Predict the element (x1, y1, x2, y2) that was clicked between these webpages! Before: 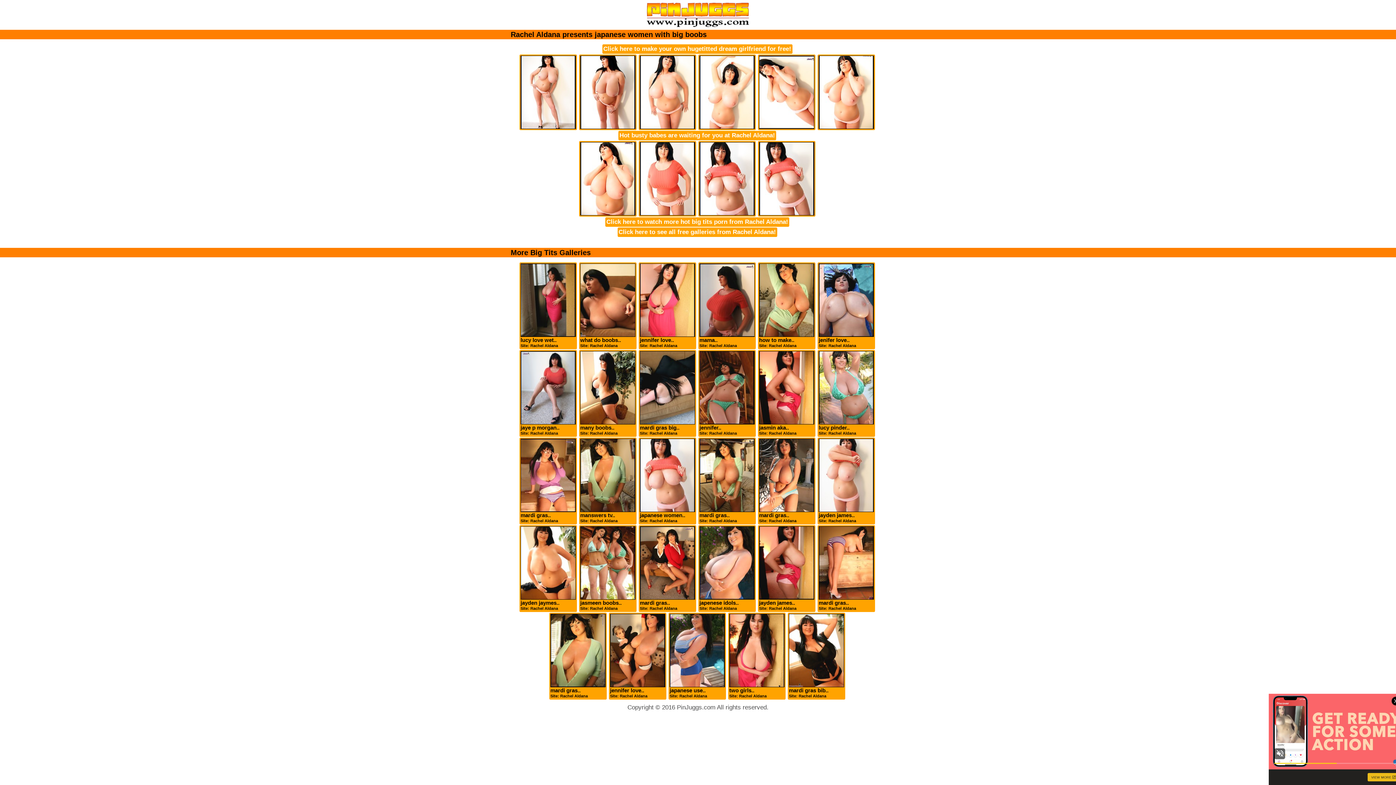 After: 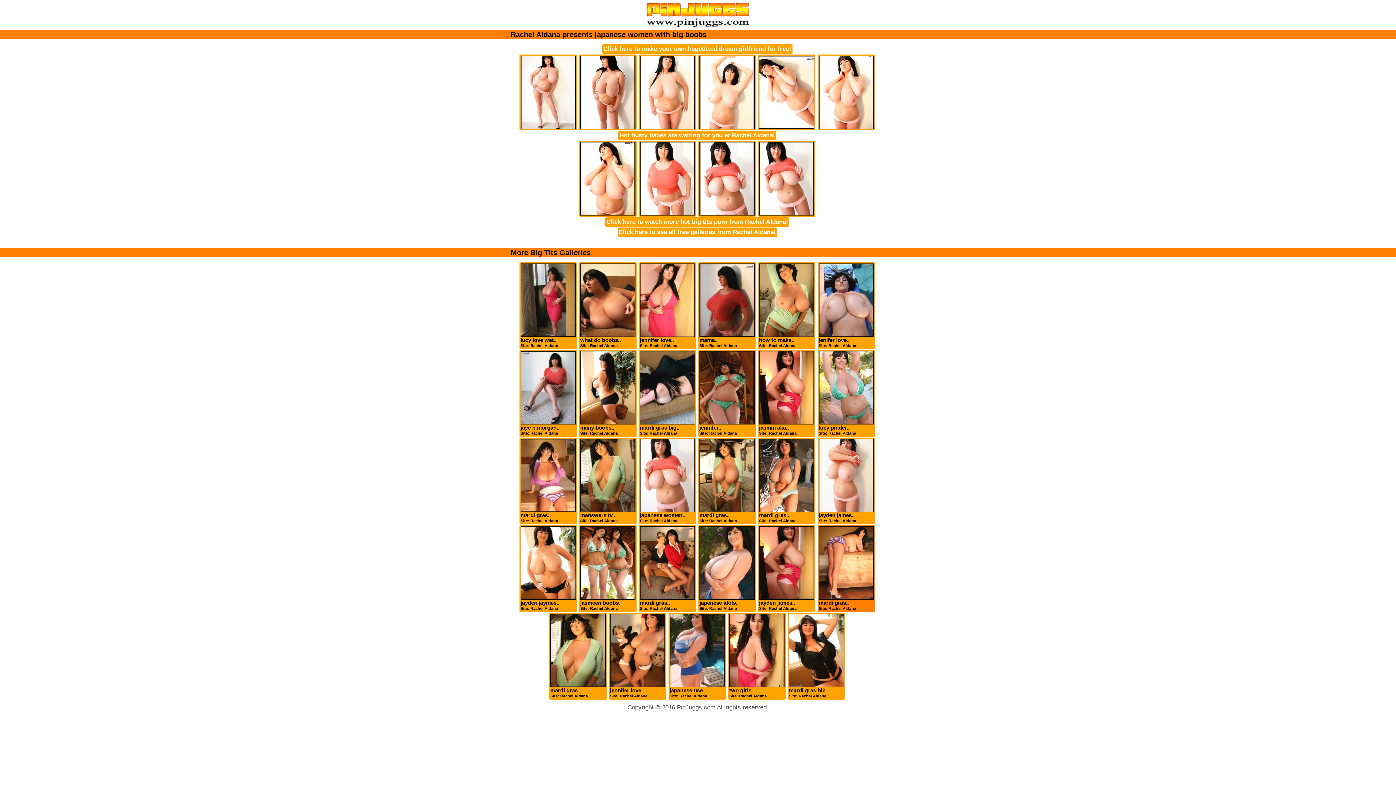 Action: bbox: (817, 525, 875, 612) label: mardi gras..
Site: Rachel Aldana